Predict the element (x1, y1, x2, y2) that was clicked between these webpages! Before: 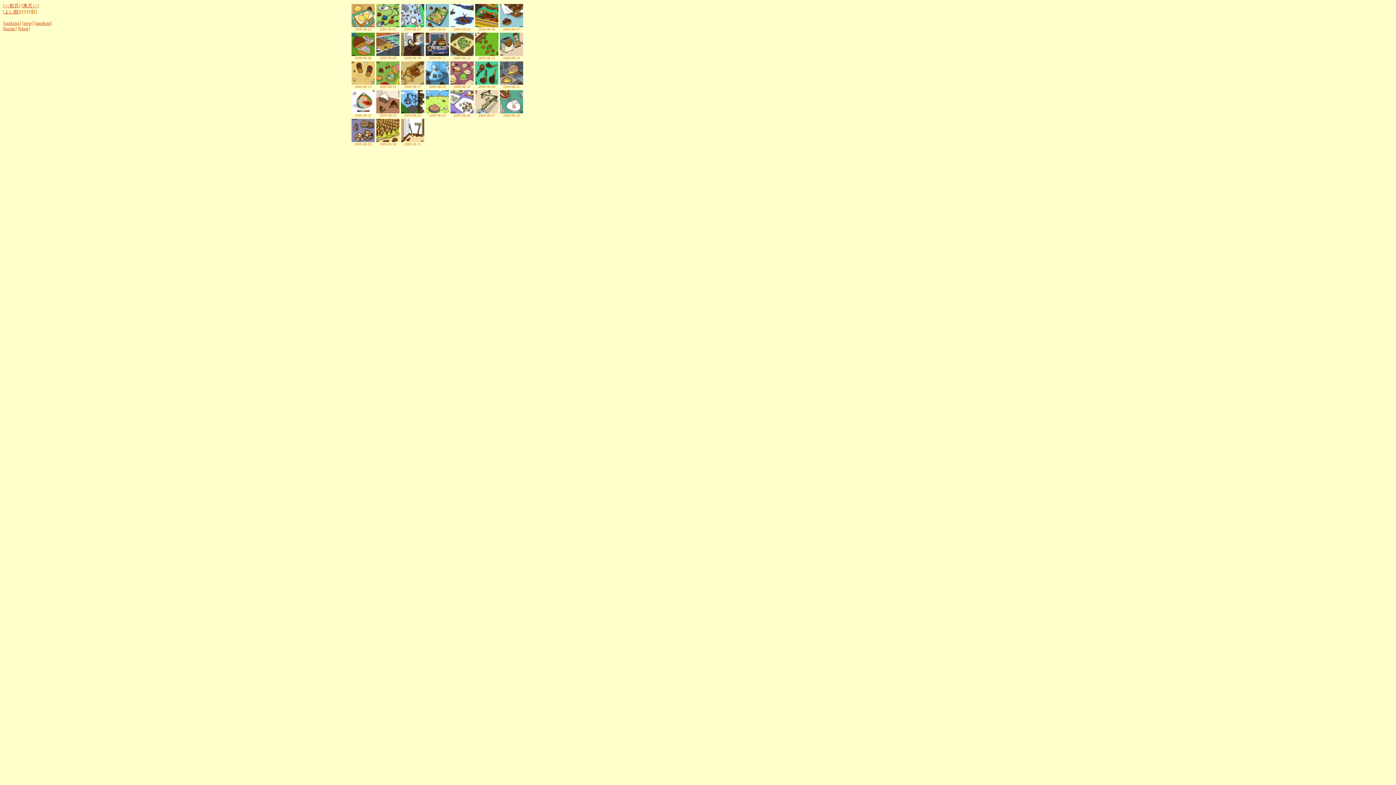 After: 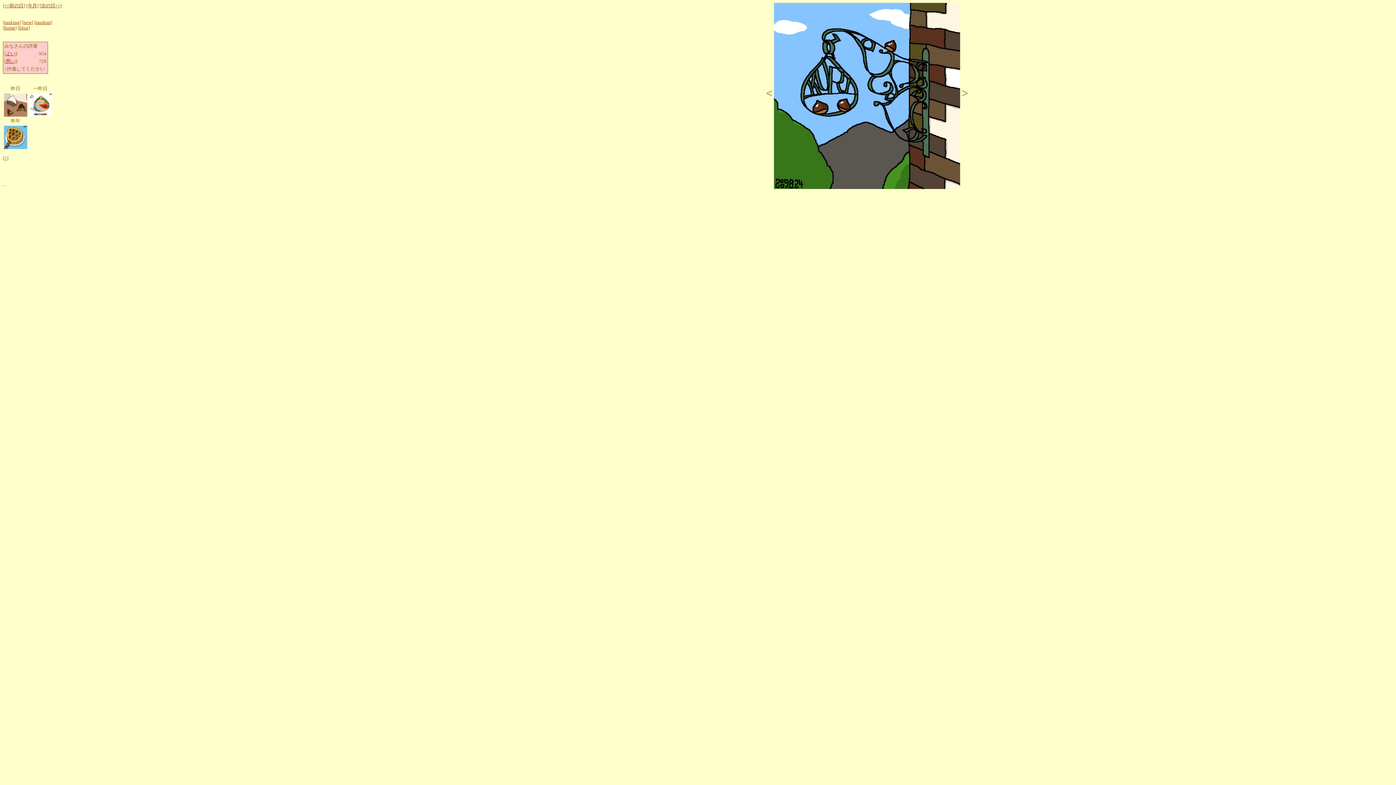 Action: bbox: (401, 110, 424, 114)